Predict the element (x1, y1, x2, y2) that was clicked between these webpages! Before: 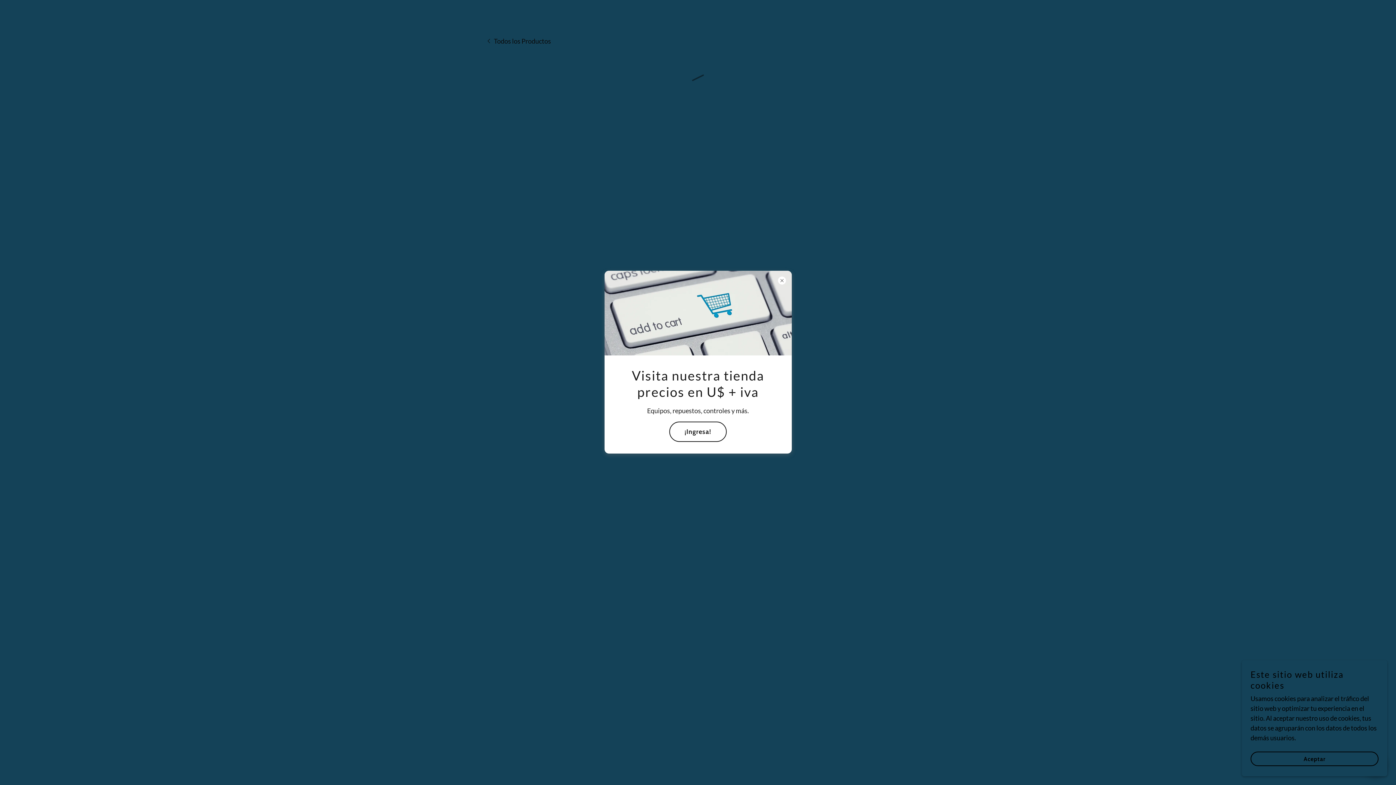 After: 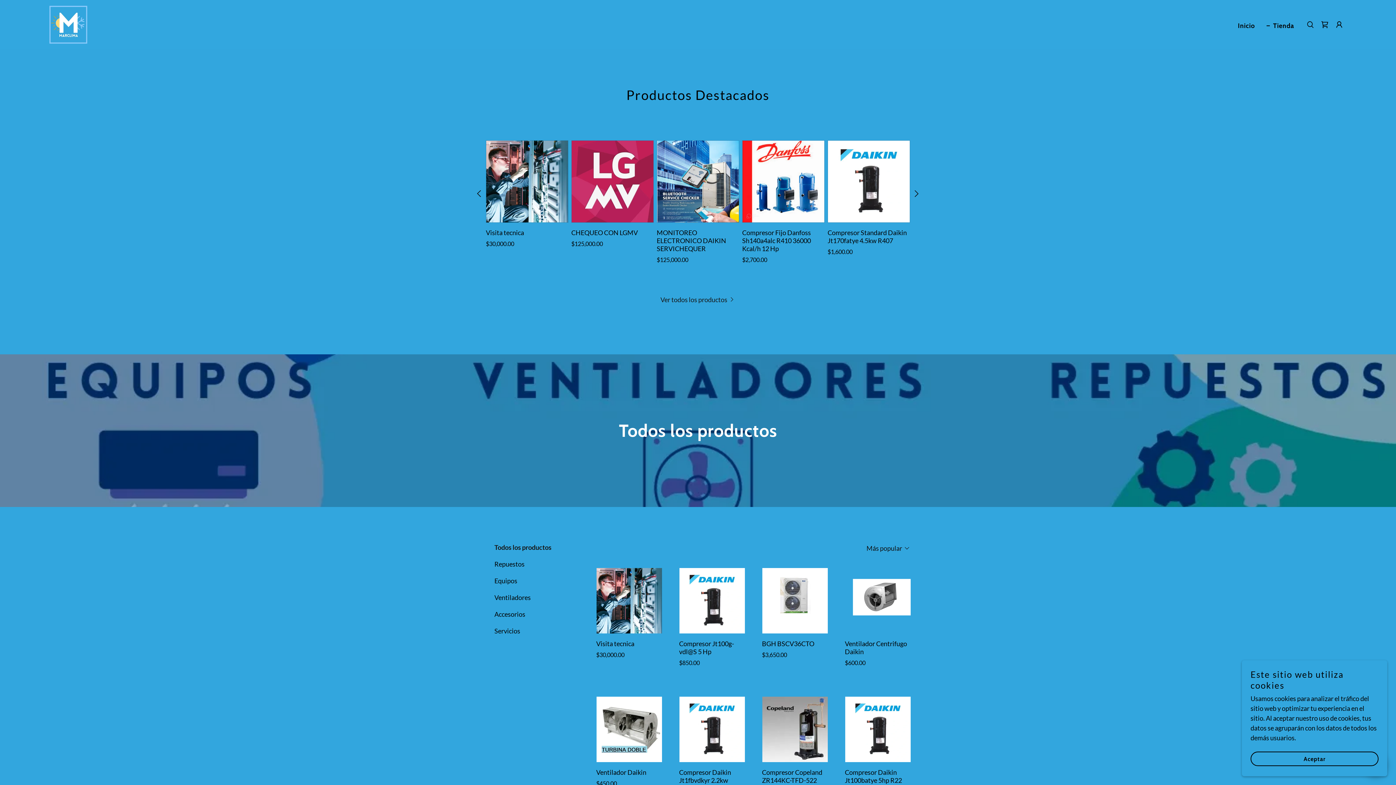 Action: bbox: (669, 421, 726, 442) label: ¡Ingresa!